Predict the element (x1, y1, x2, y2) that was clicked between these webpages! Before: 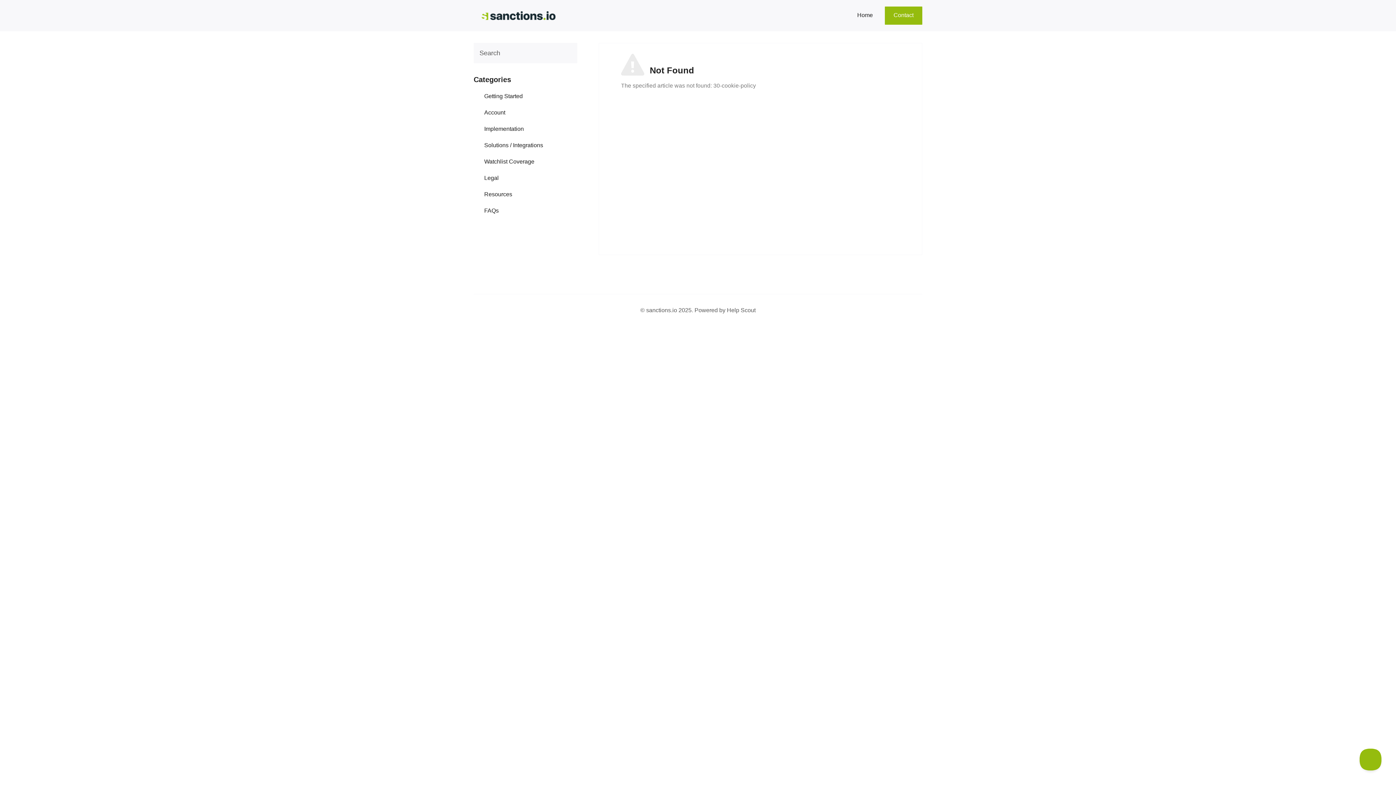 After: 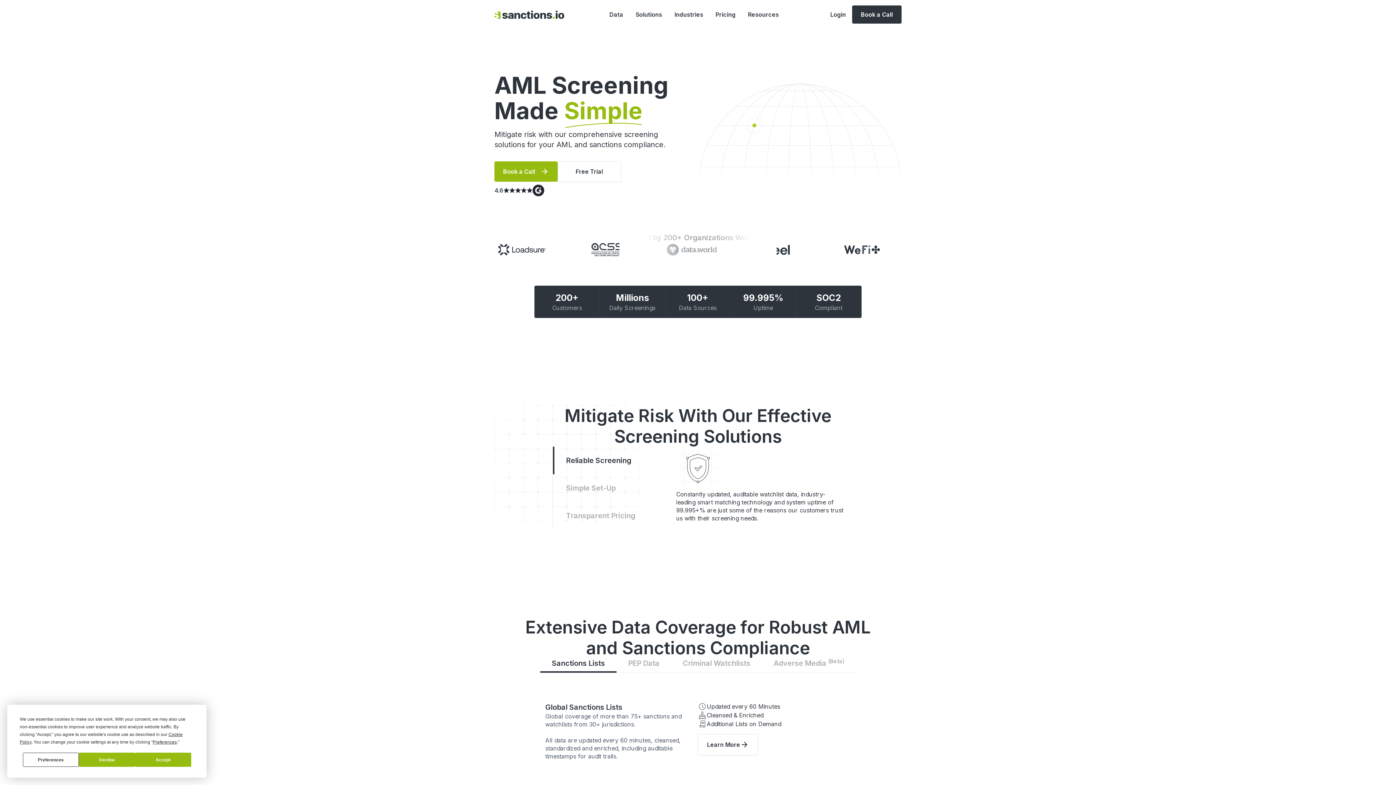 Action: bbox: (473, 0, 560, 31)